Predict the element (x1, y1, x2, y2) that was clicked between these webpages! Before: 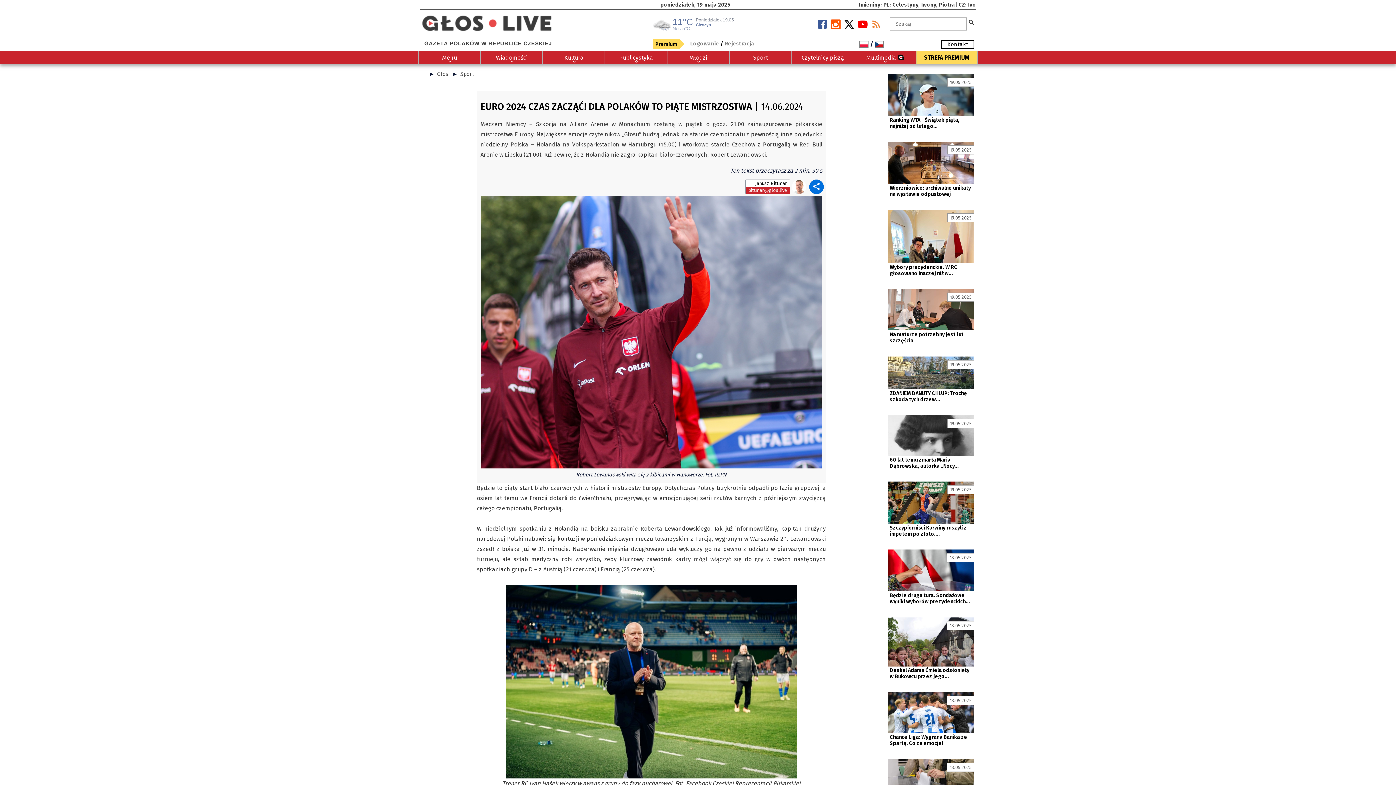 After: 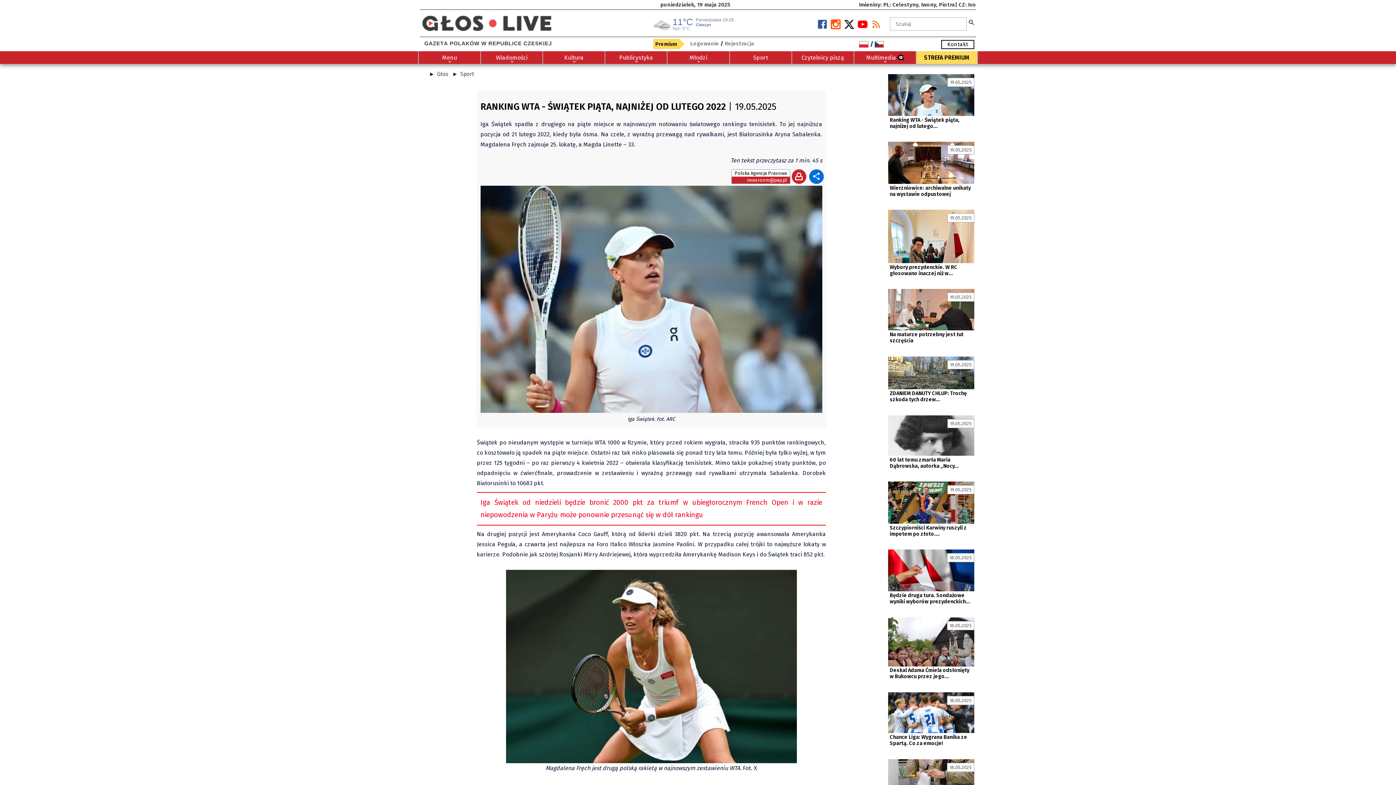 Action: label: 19.05.2025
Ranking WTA - Świątek piąta, najniżej od lutego... bbox: (888, 74, 974, 135)